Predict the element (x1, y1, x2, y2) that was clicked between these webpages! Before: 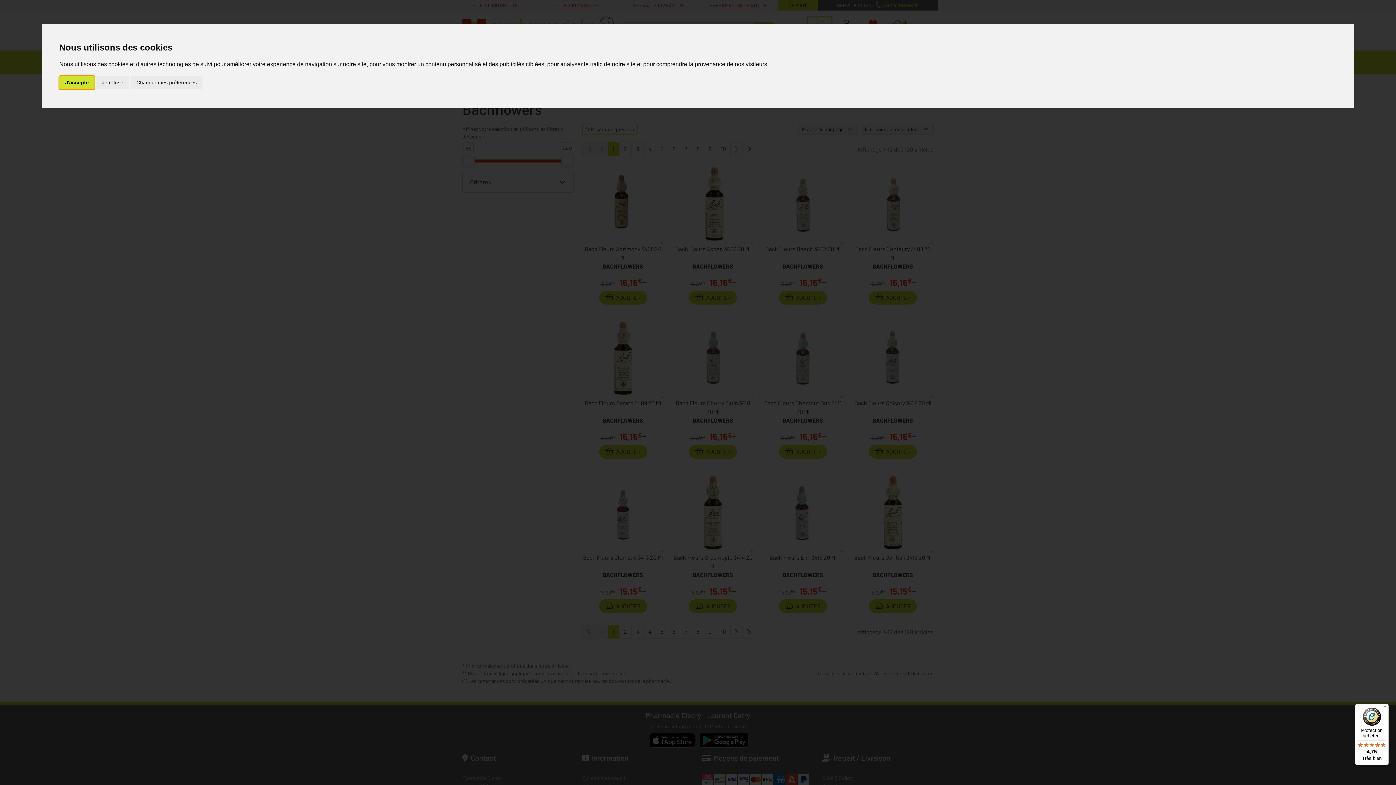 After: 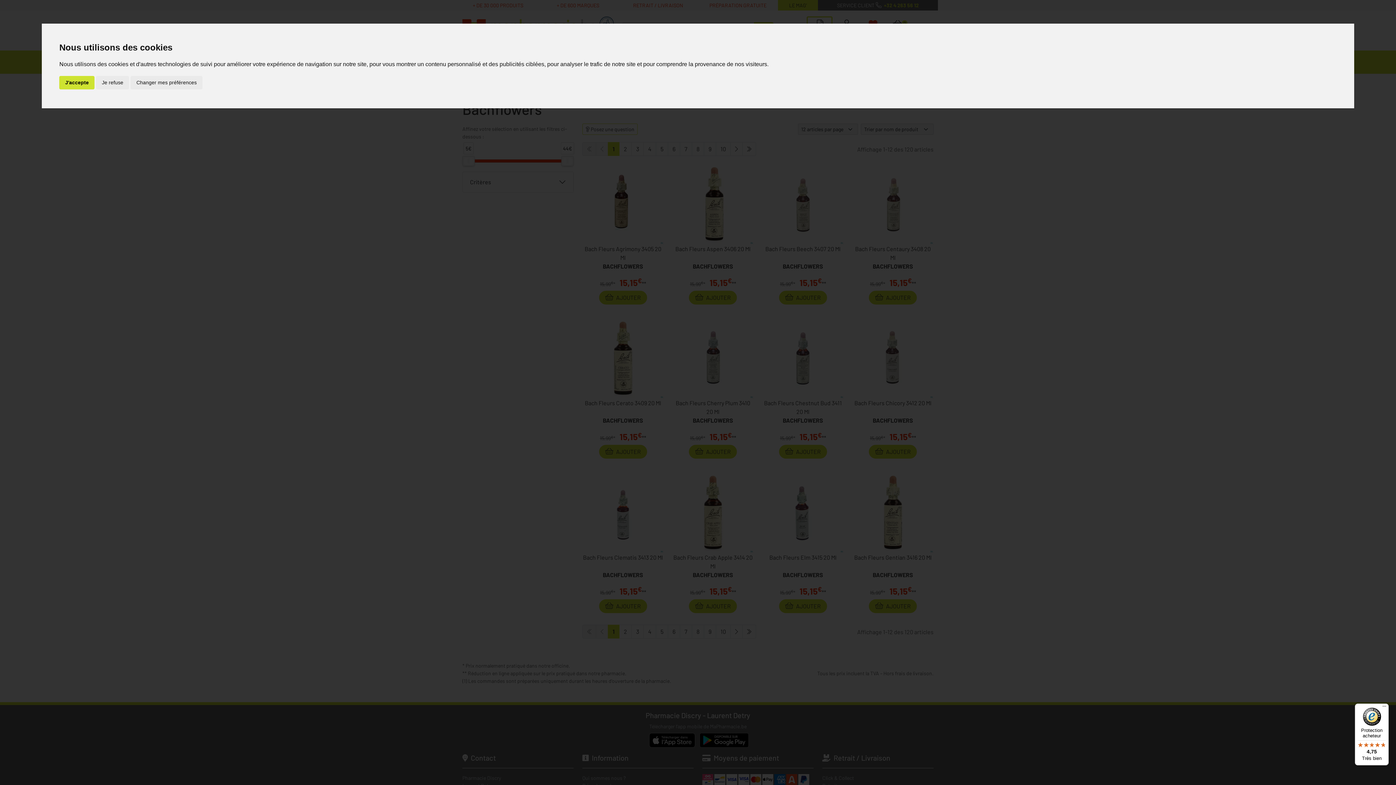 Action: bbox: (1355, 704, 1389, 765) label: Protection acheteur

4,75

Très bien